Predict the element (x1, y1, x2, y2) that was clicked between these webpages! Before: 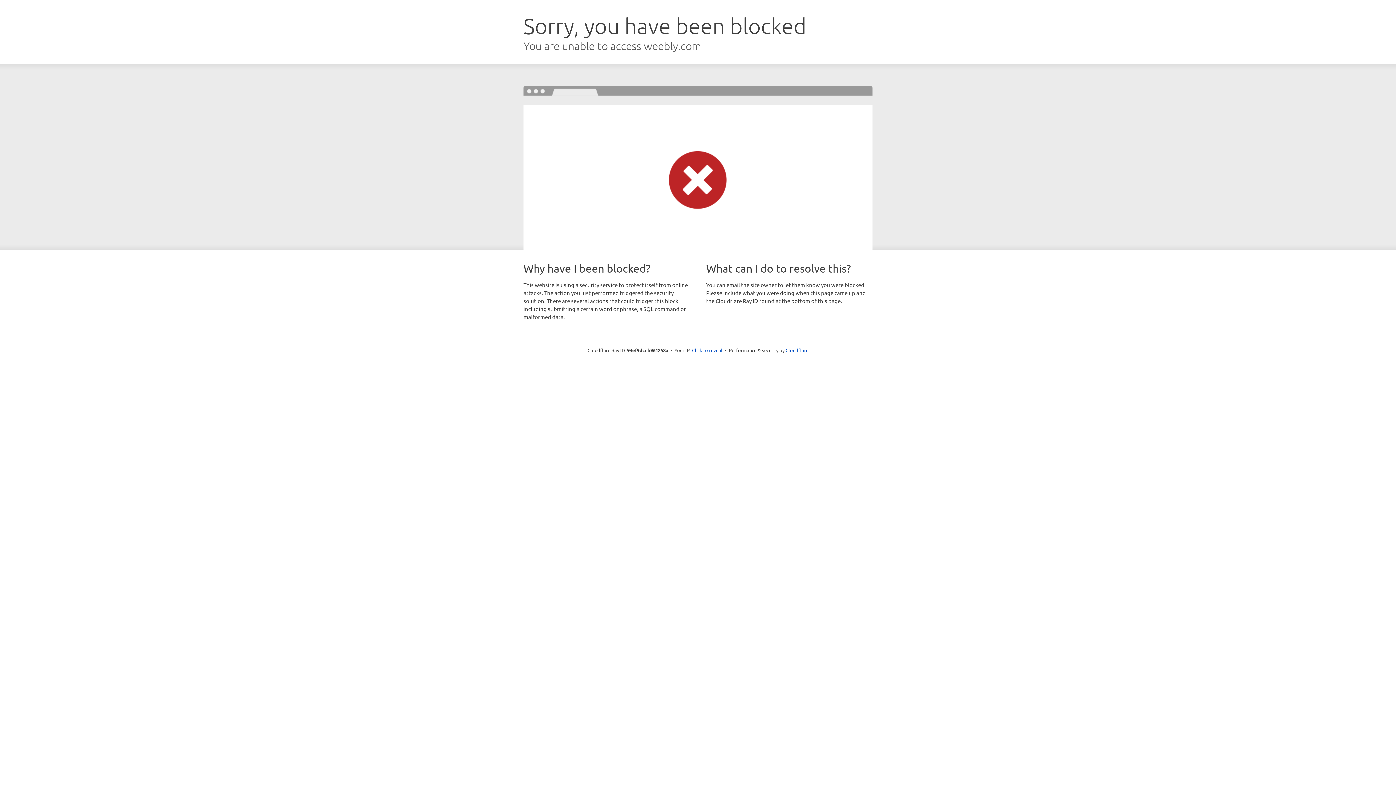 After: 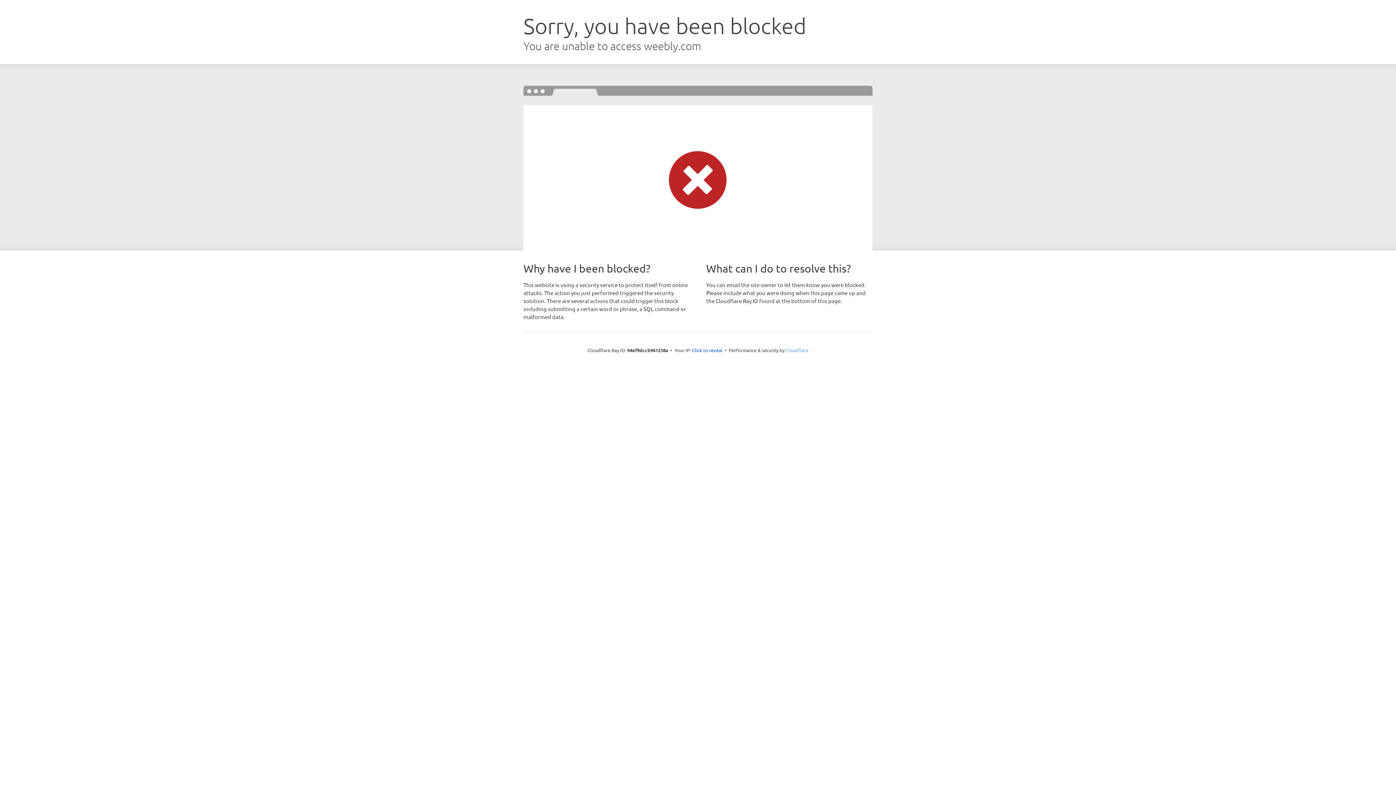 Action: bbox: (785, 347, 808, 353) label: Cloudflare